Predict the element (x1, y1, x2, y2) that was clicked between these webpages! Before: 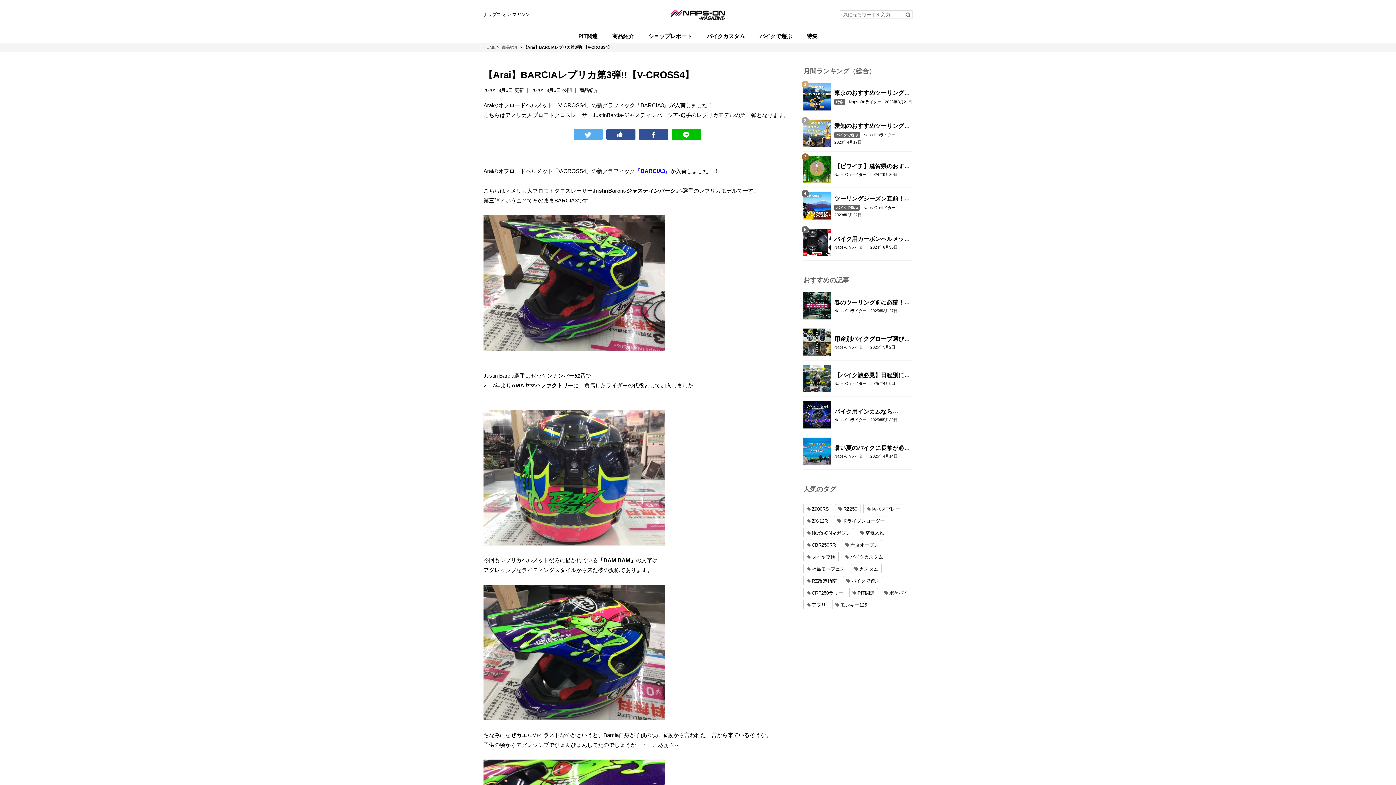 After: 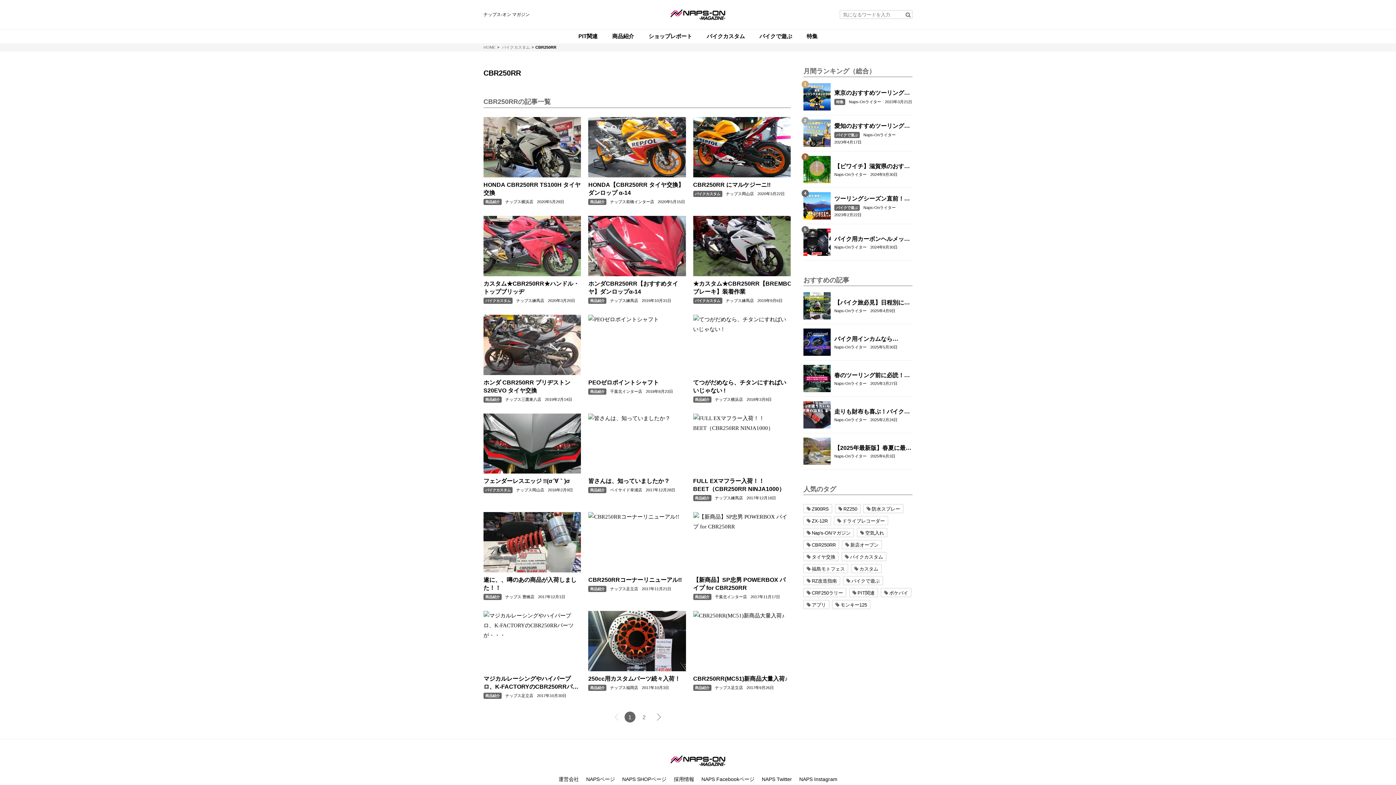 Action: label: CBR250RR bbox: (803, 540, 839, 549)